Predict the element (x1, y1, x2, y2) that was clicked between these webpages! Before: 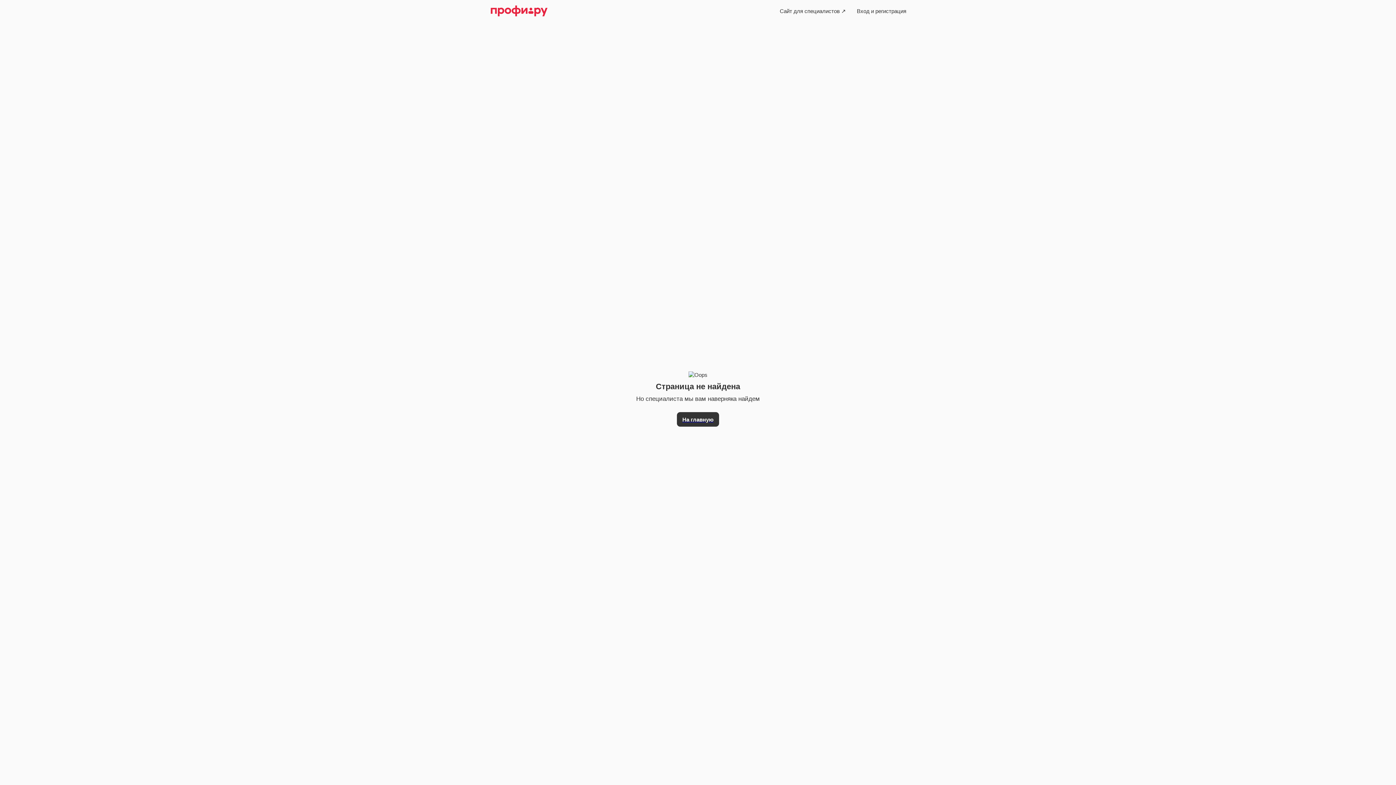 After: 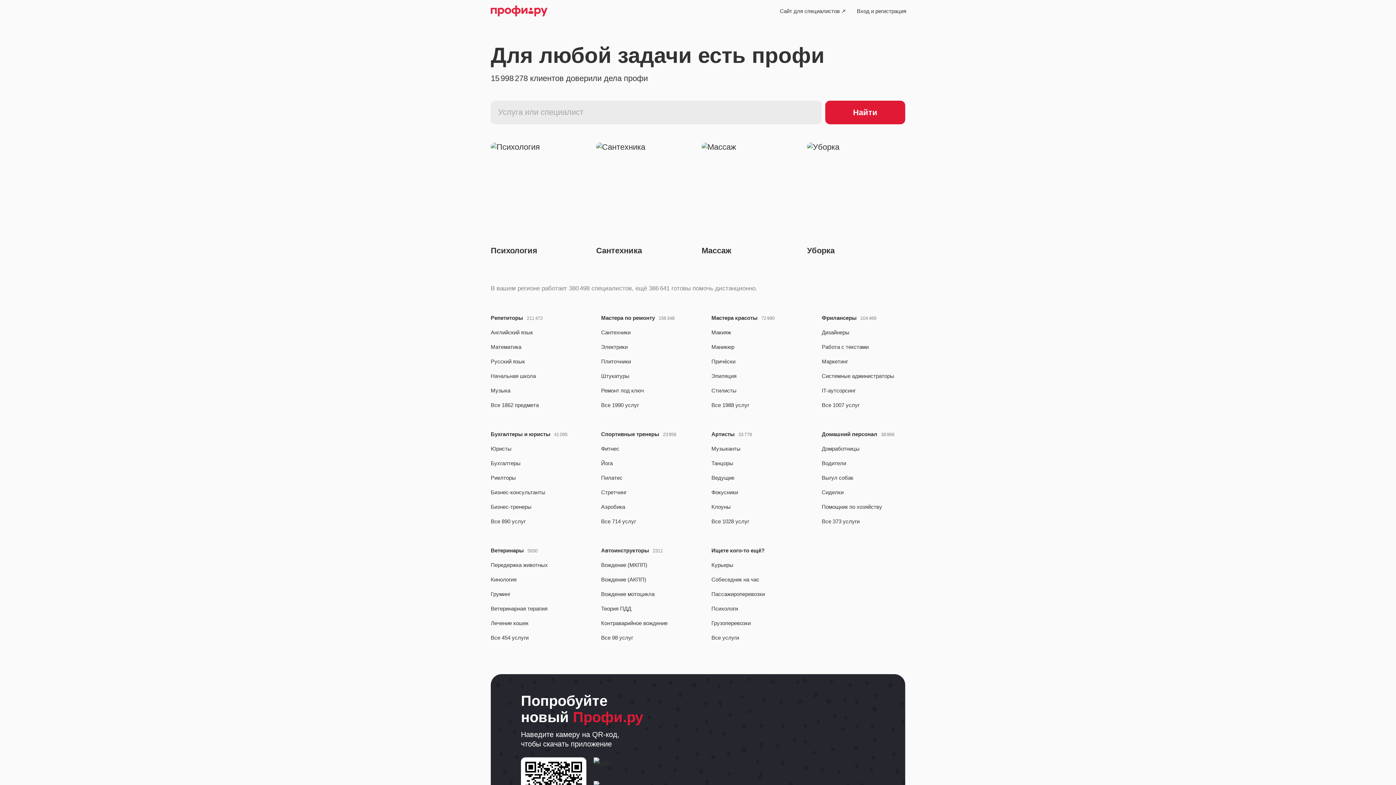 Action: bbox: (490, 4, 547, 17)